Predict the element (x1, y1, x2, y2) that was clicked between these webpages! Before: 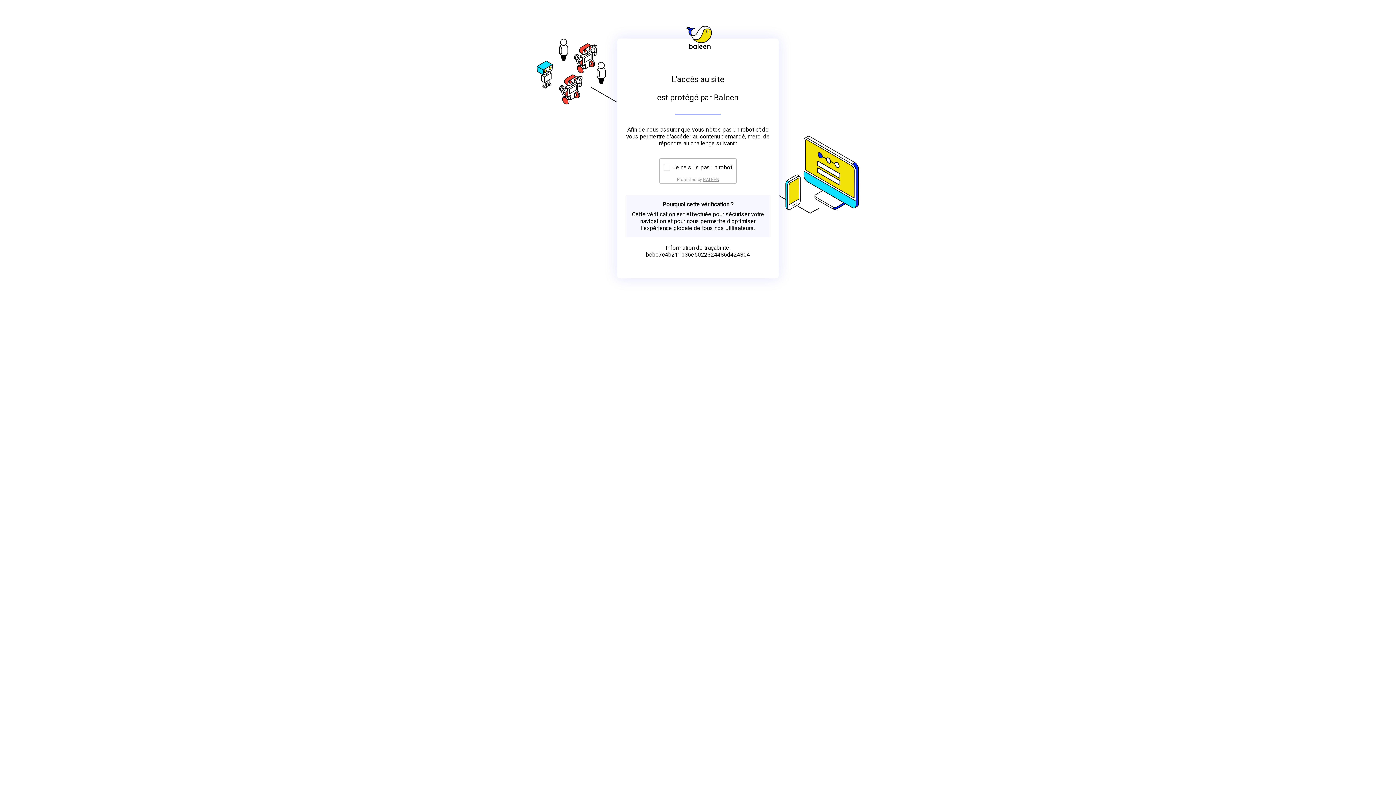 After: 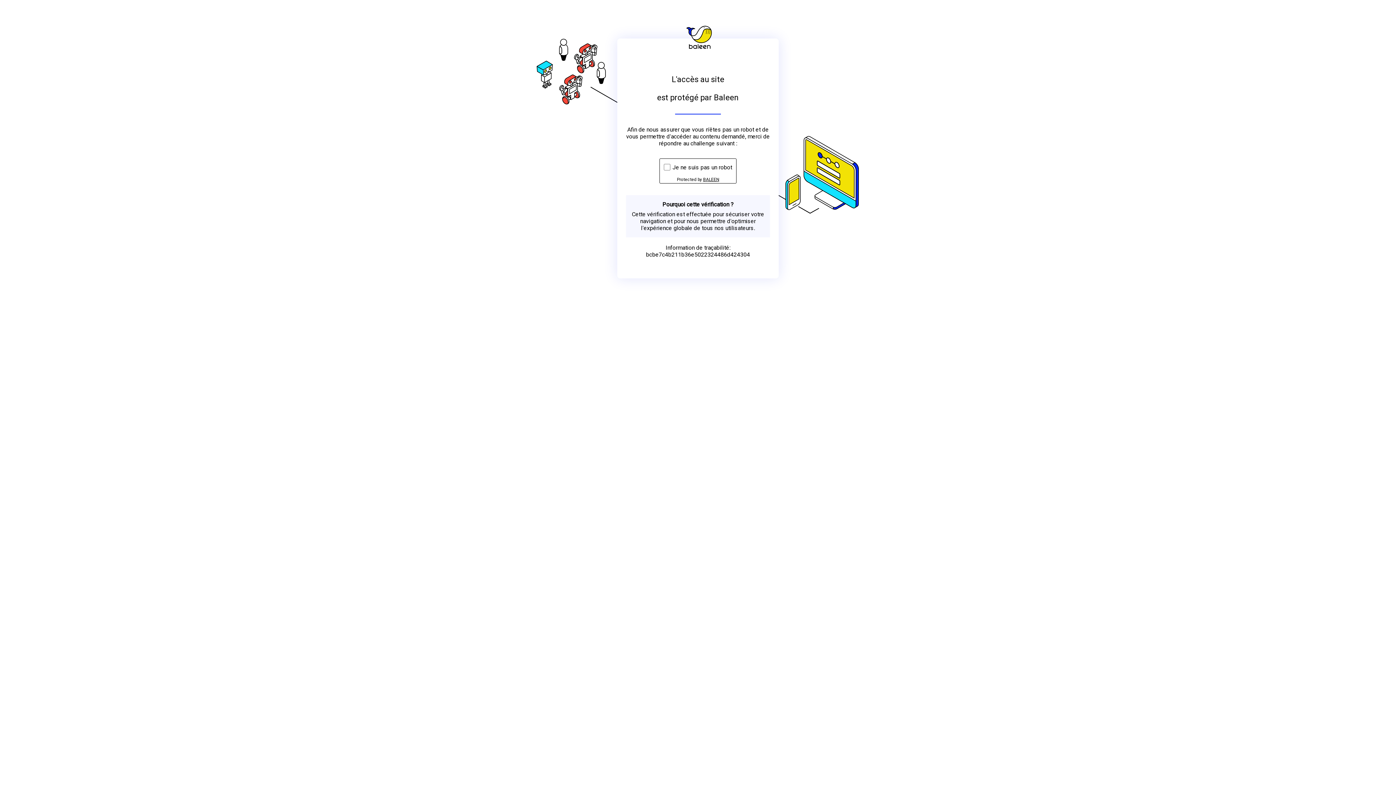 Action: label: BALEEN bbox: (703, 176, 719, 182)